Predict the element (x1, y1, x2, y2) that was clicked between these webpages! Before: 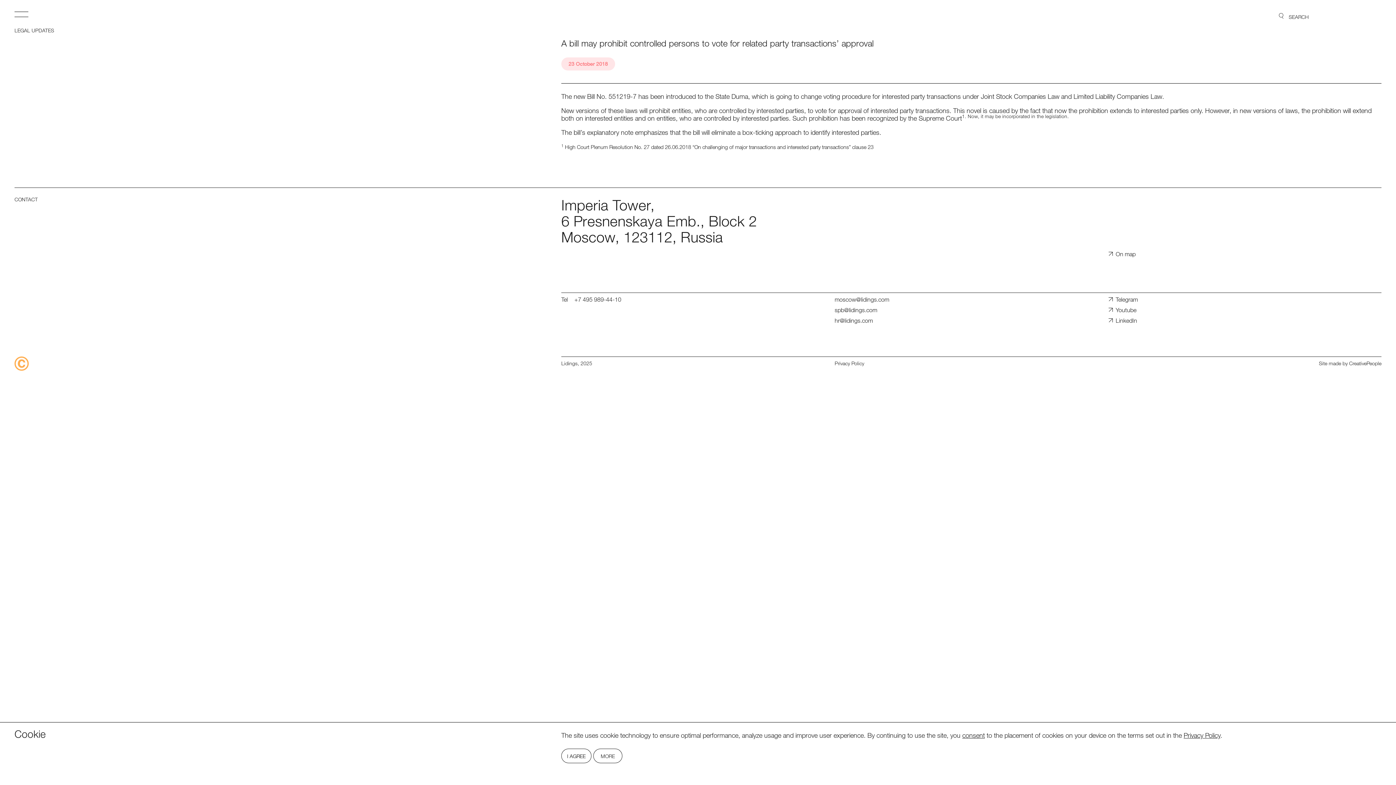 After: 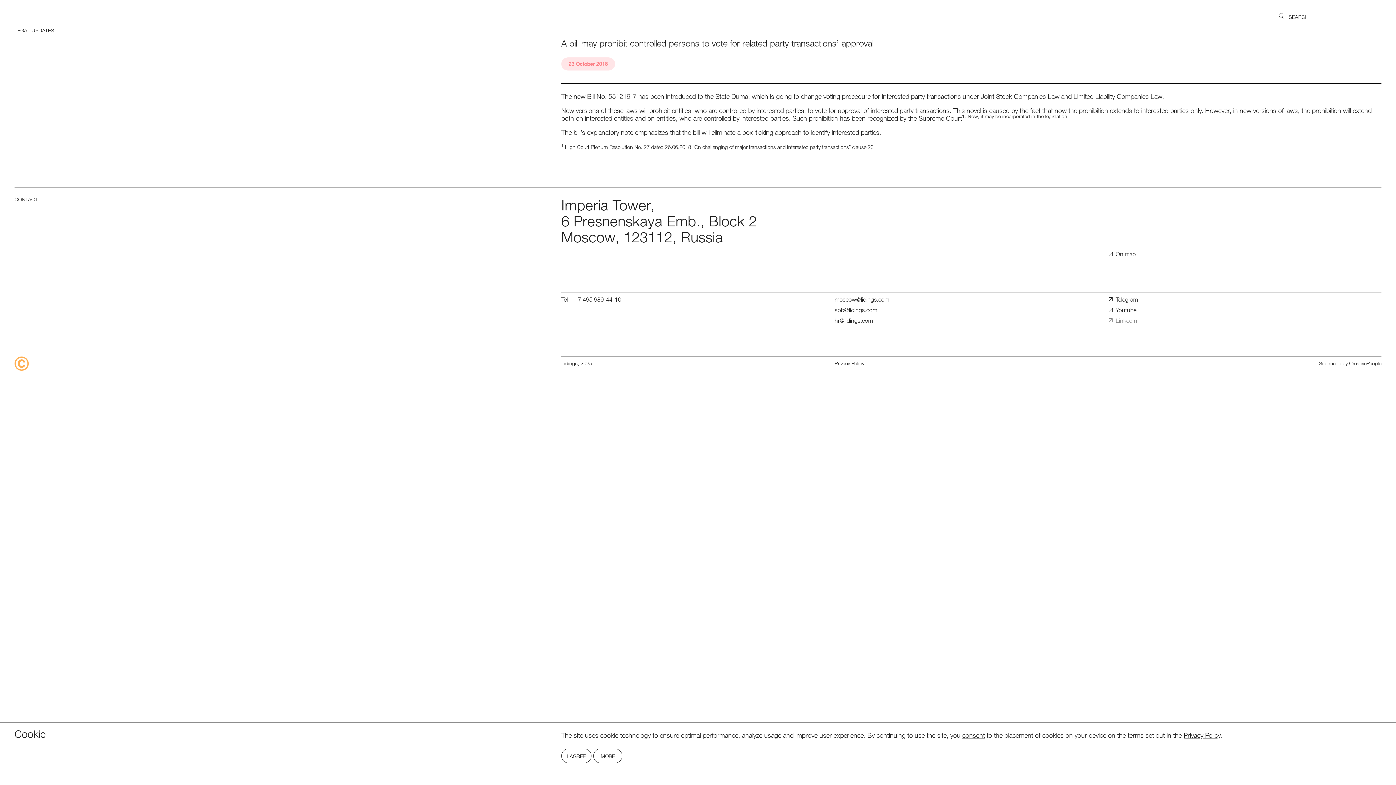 Action: label: LinkedIn bbox: (1108, 317, 1137, 324)